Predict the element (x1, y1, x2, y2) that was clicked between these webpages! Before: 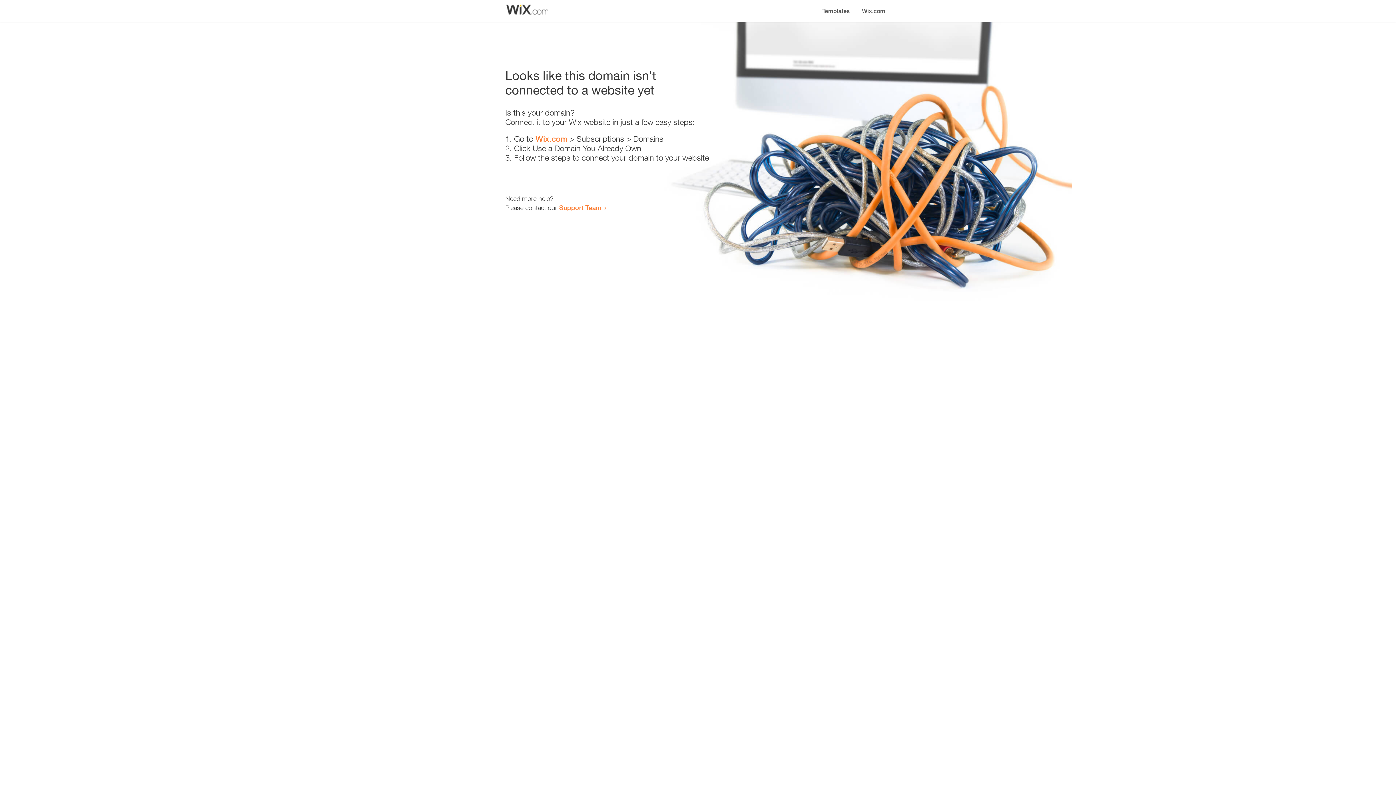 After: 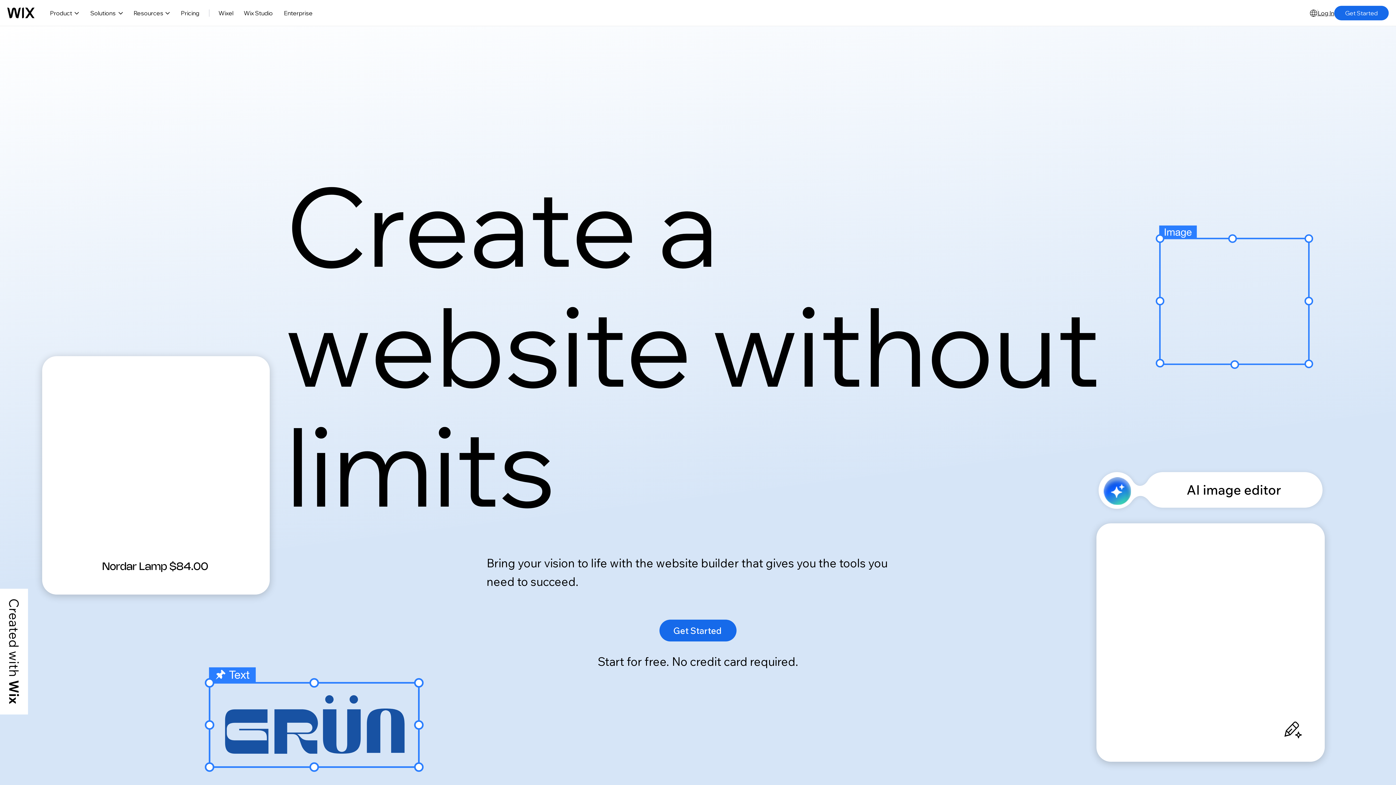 Action: label: Wix.com bbox: (535, 134, 567, 143)